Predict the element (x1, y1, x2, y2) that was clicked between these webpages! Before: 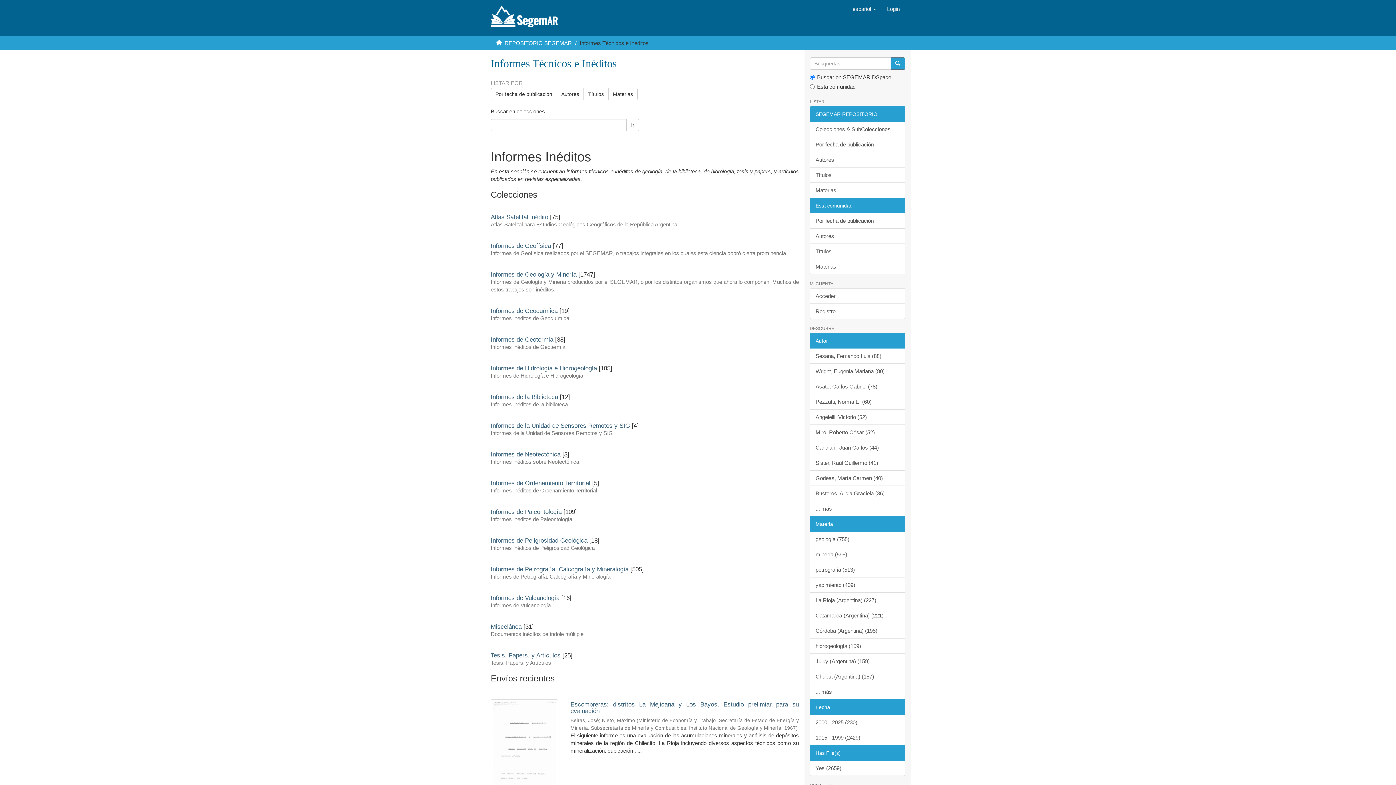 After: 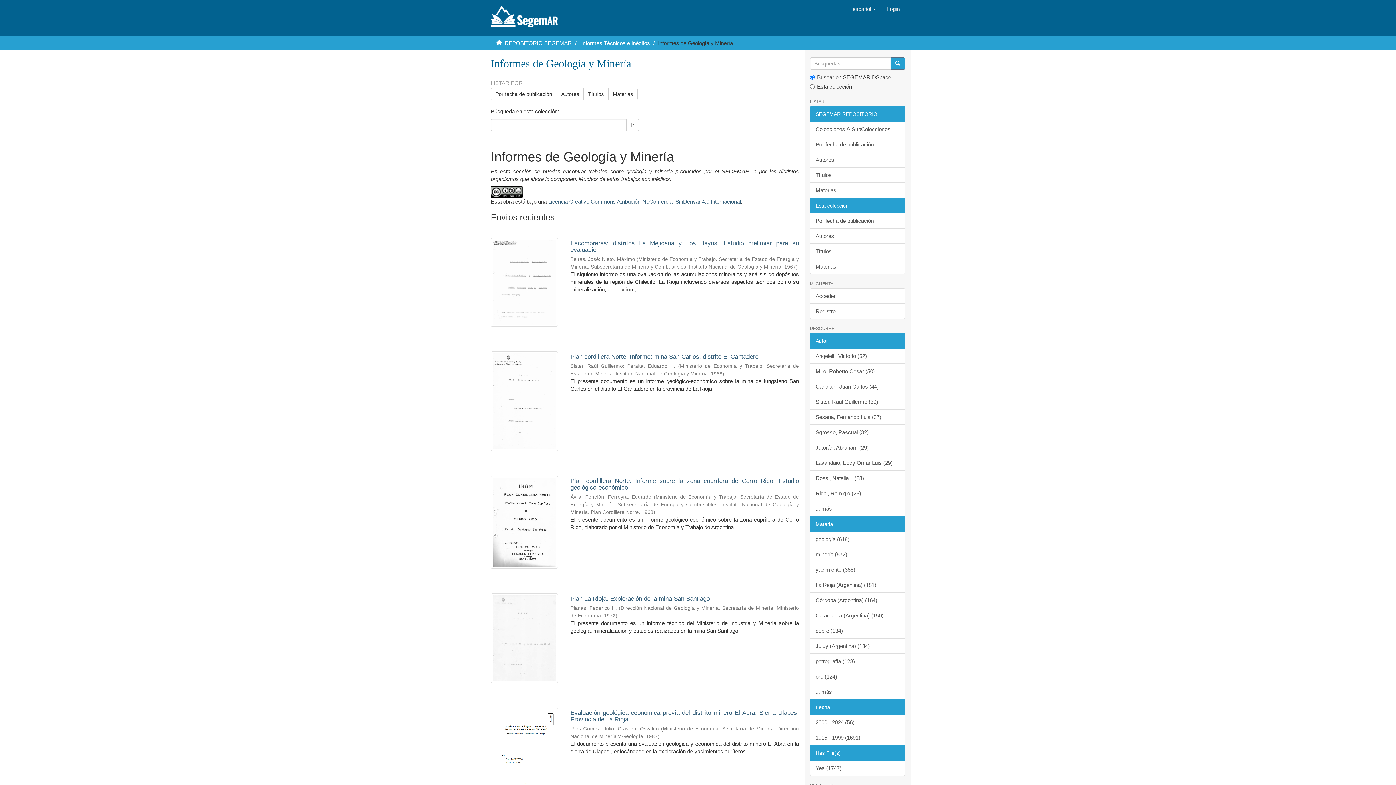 Action: label: Informes de Geología y Minería bbox: (490, 271, 576, 278)